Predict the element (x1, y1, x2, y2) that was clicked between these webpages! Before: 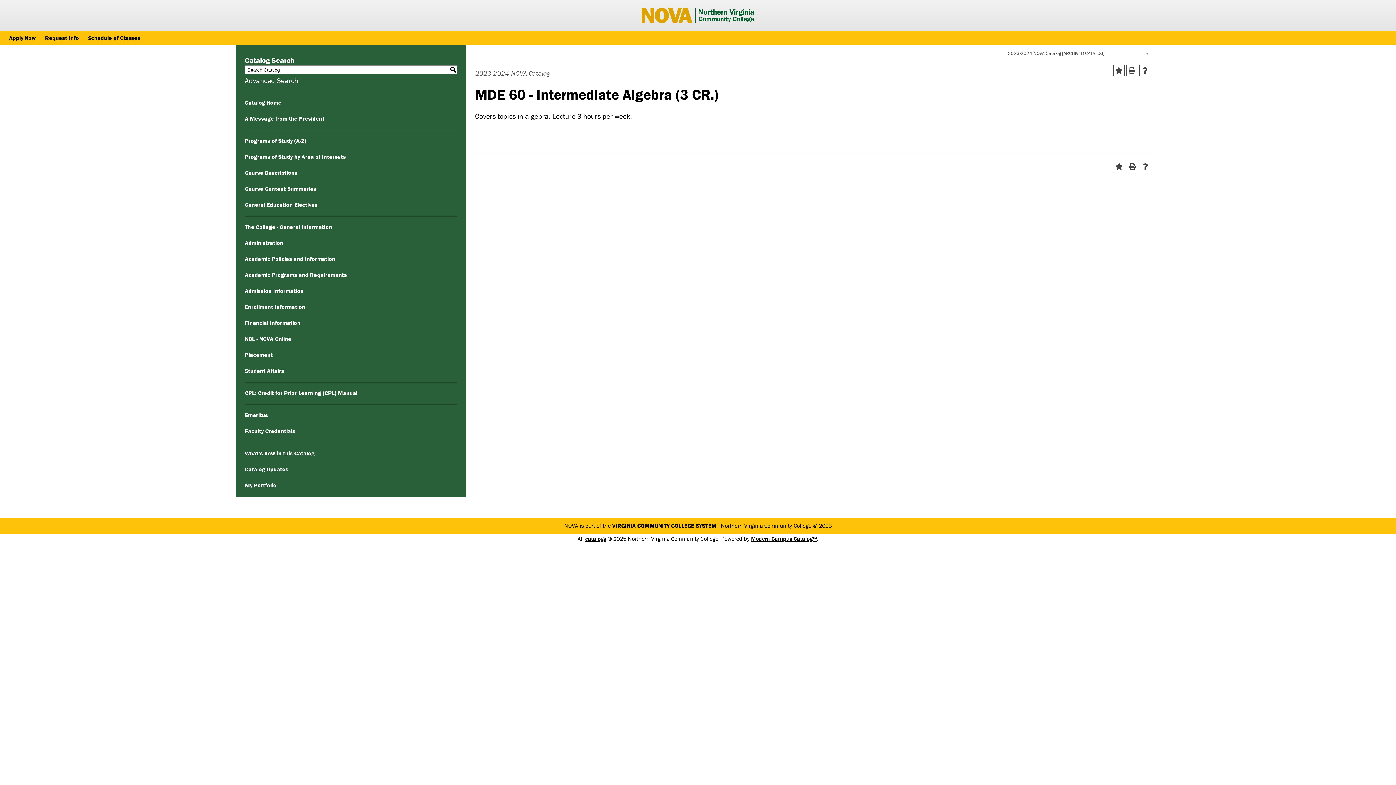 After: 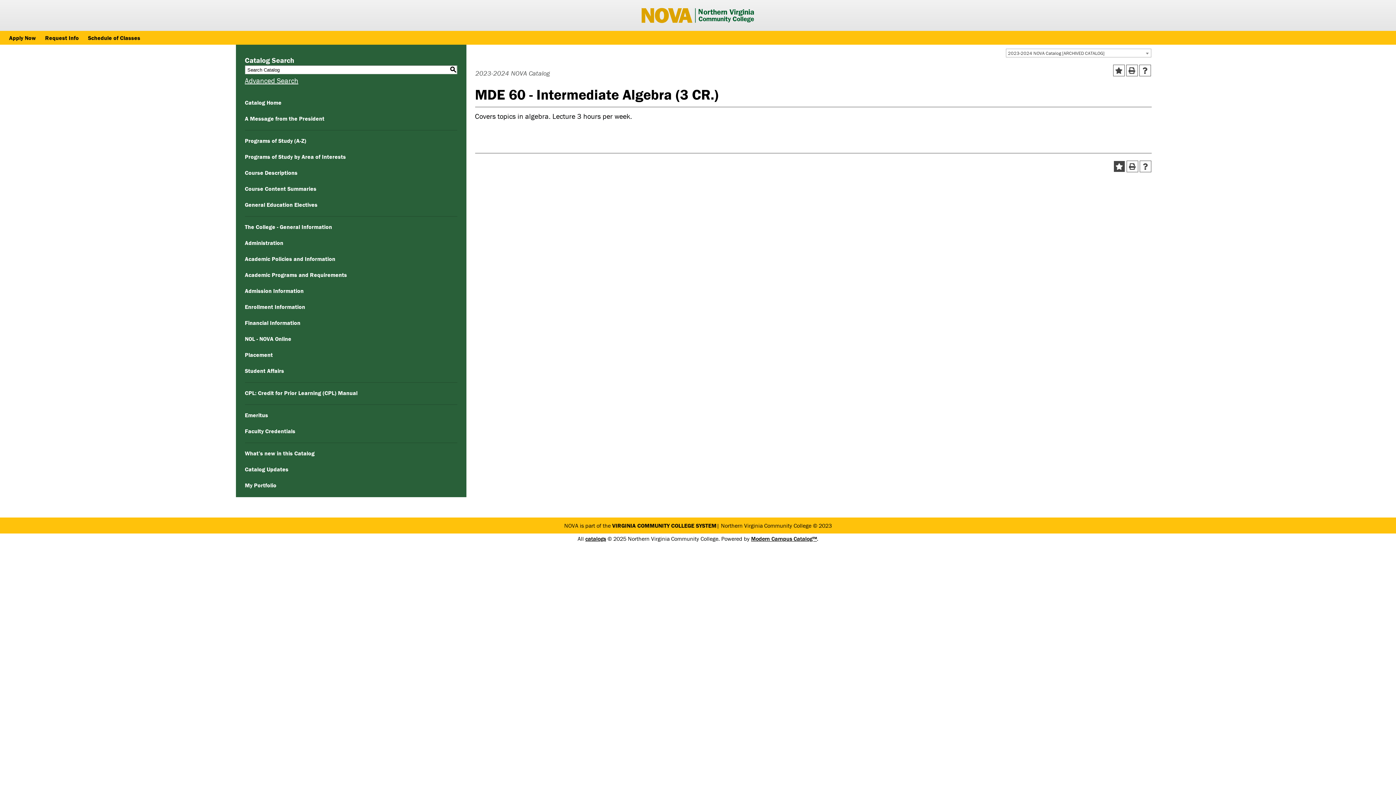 Action: bbox: (1113, 160, 1125, 172) label: Add to My Favorites (opens a new window)